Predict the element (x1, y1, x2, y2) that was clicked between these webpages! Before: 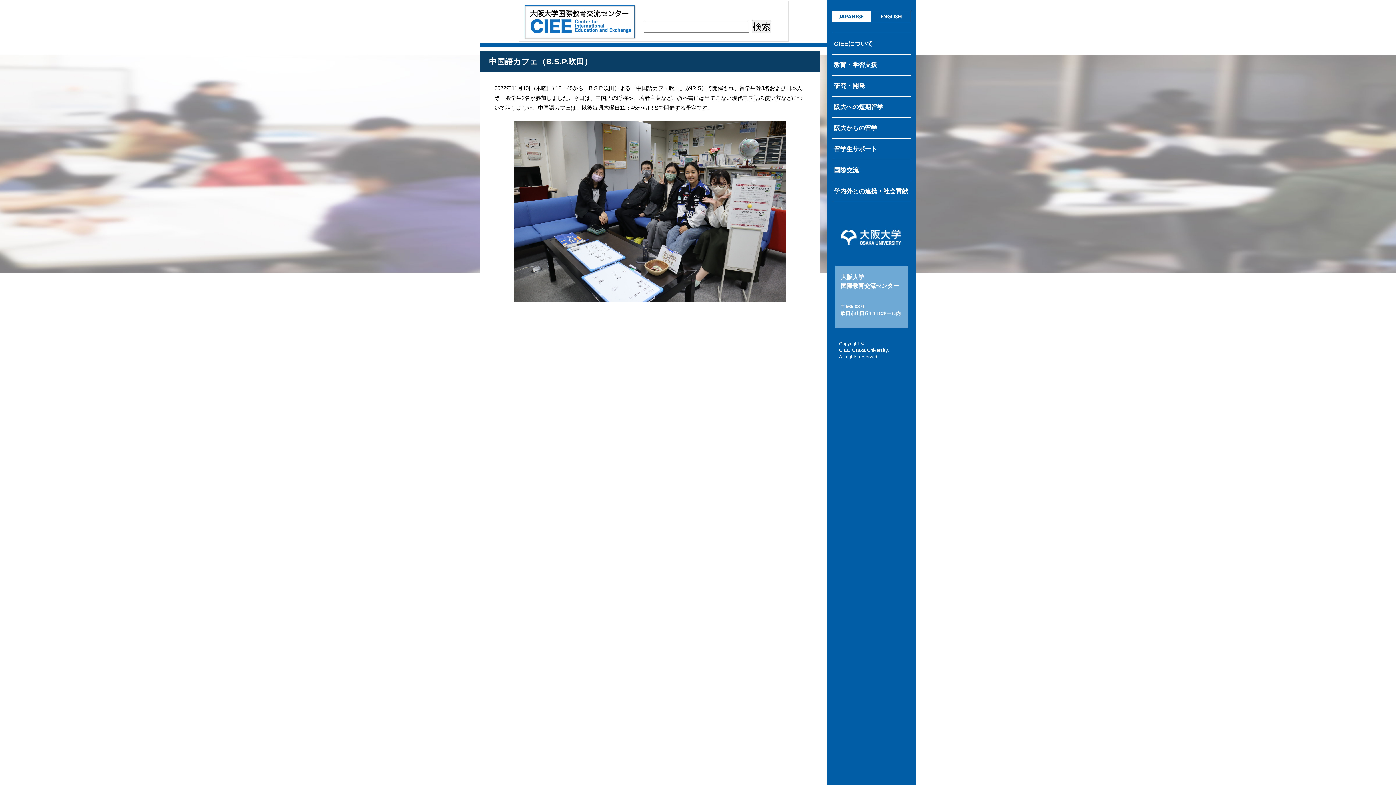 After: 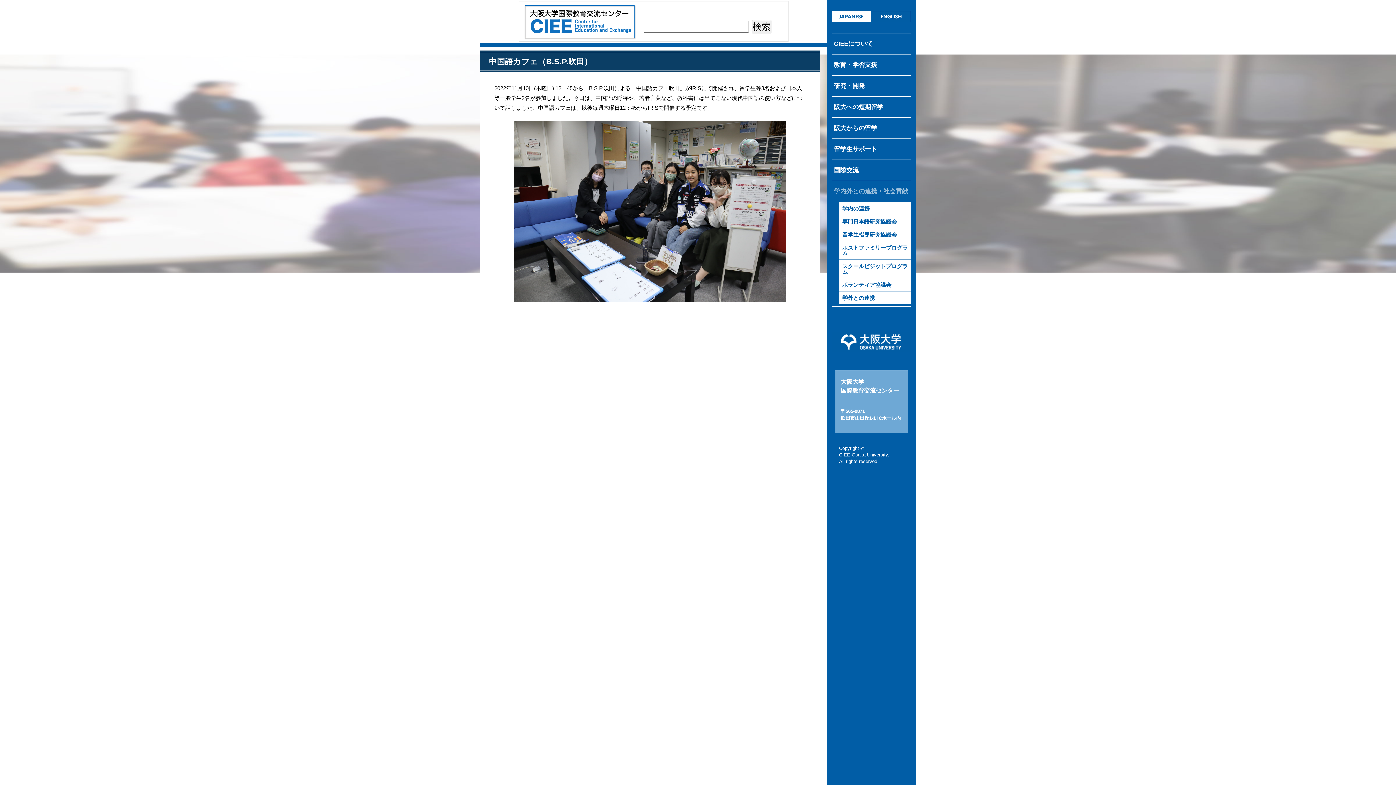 Action: label: 学内外との連携・社会貢献
 bbox: (832, 181, 911, 201)